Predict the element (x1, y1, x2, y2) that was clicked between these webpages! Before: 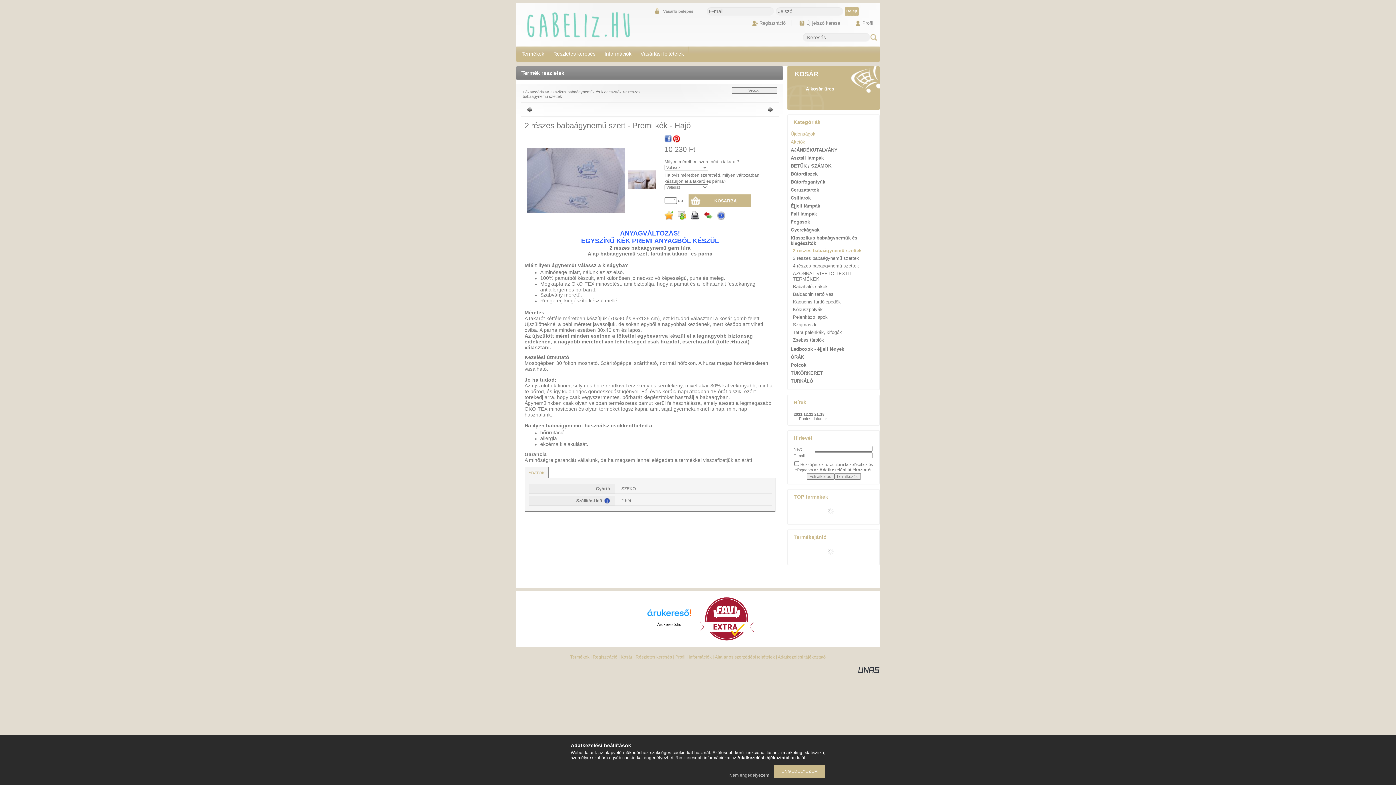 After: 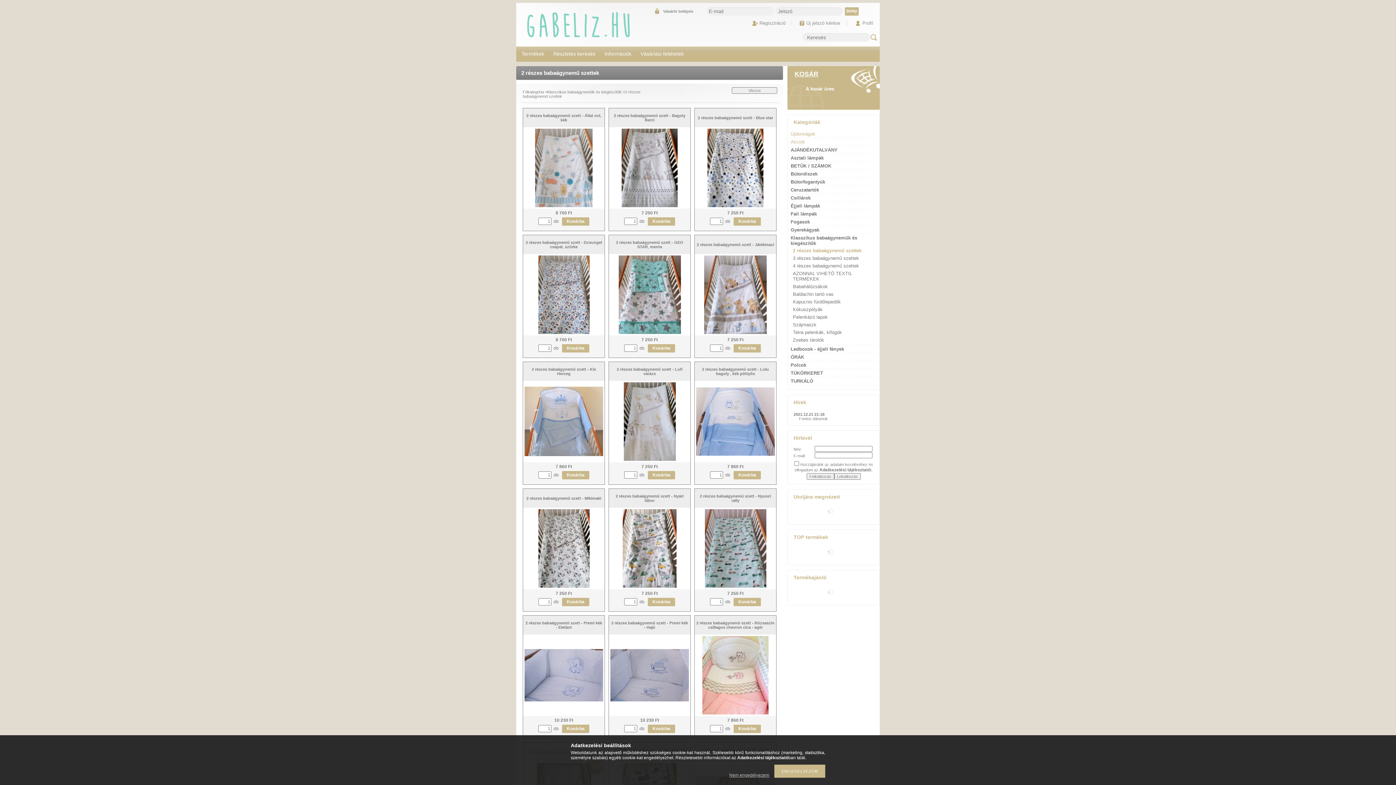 Action: bbox: (793, 248, 861, 253) label: 2 részes babaágynemű szettek